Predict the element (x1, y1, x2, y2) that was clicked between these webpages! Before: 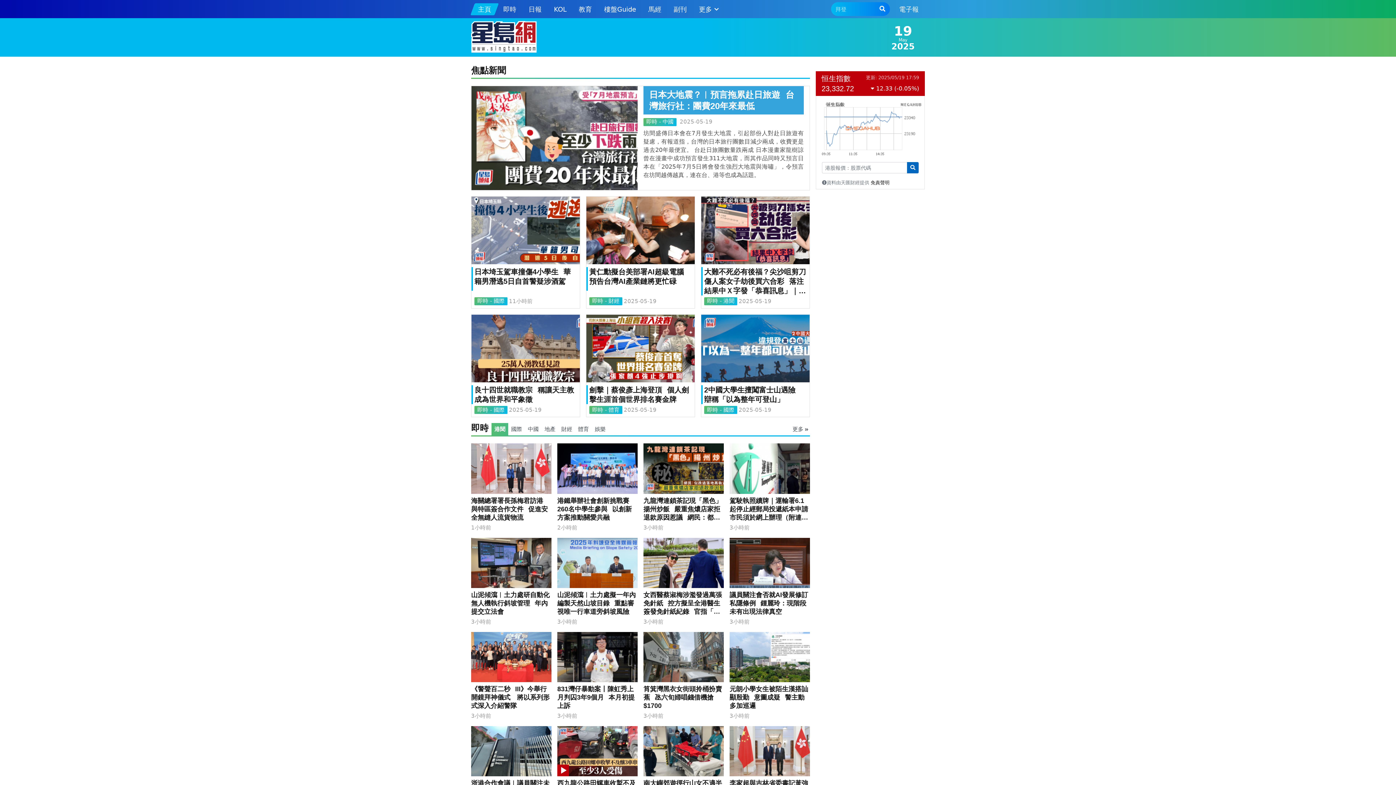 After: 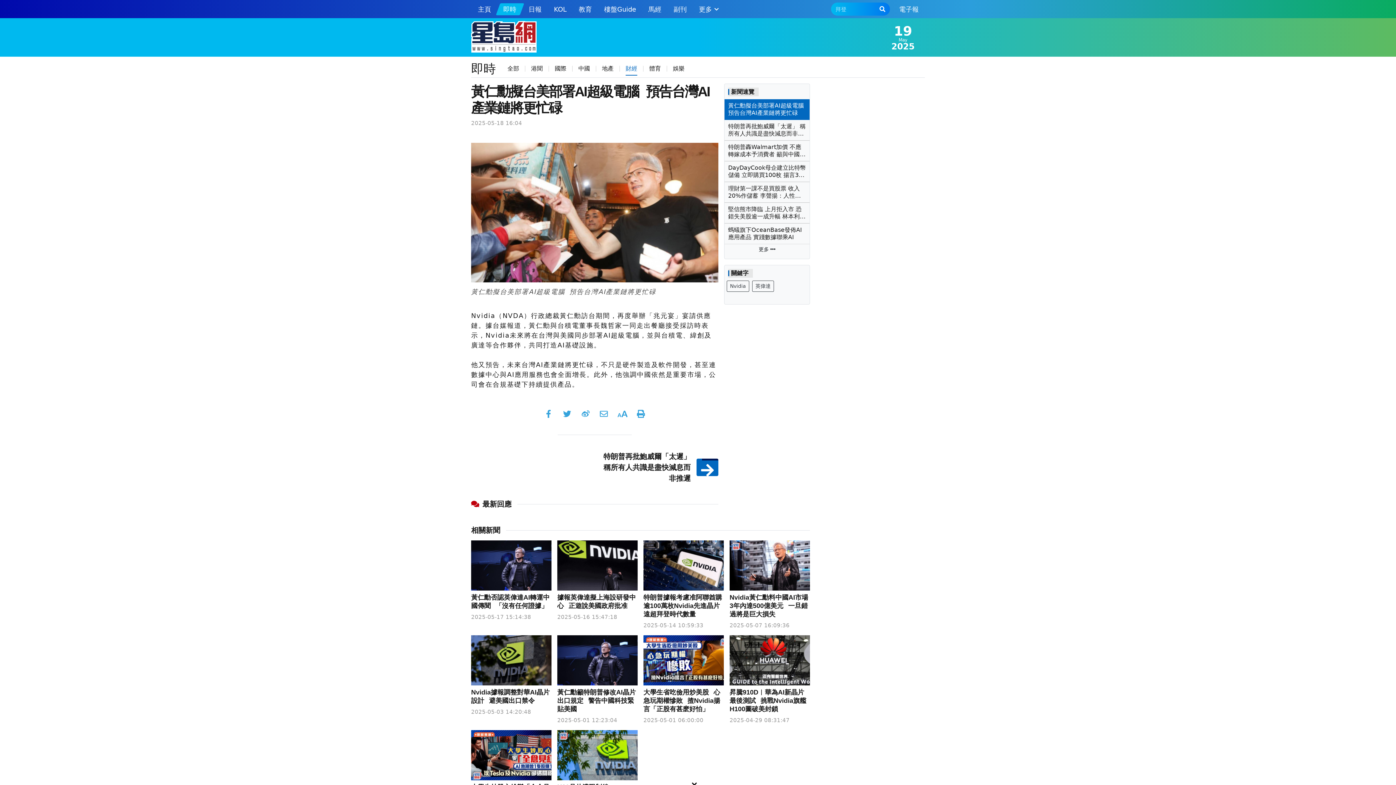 Action: bbox: (589, 267, 691, 286) label: 黃仁勳擬台美部署AI超級電腦 預告台灣AI產業鏈將更忙碌